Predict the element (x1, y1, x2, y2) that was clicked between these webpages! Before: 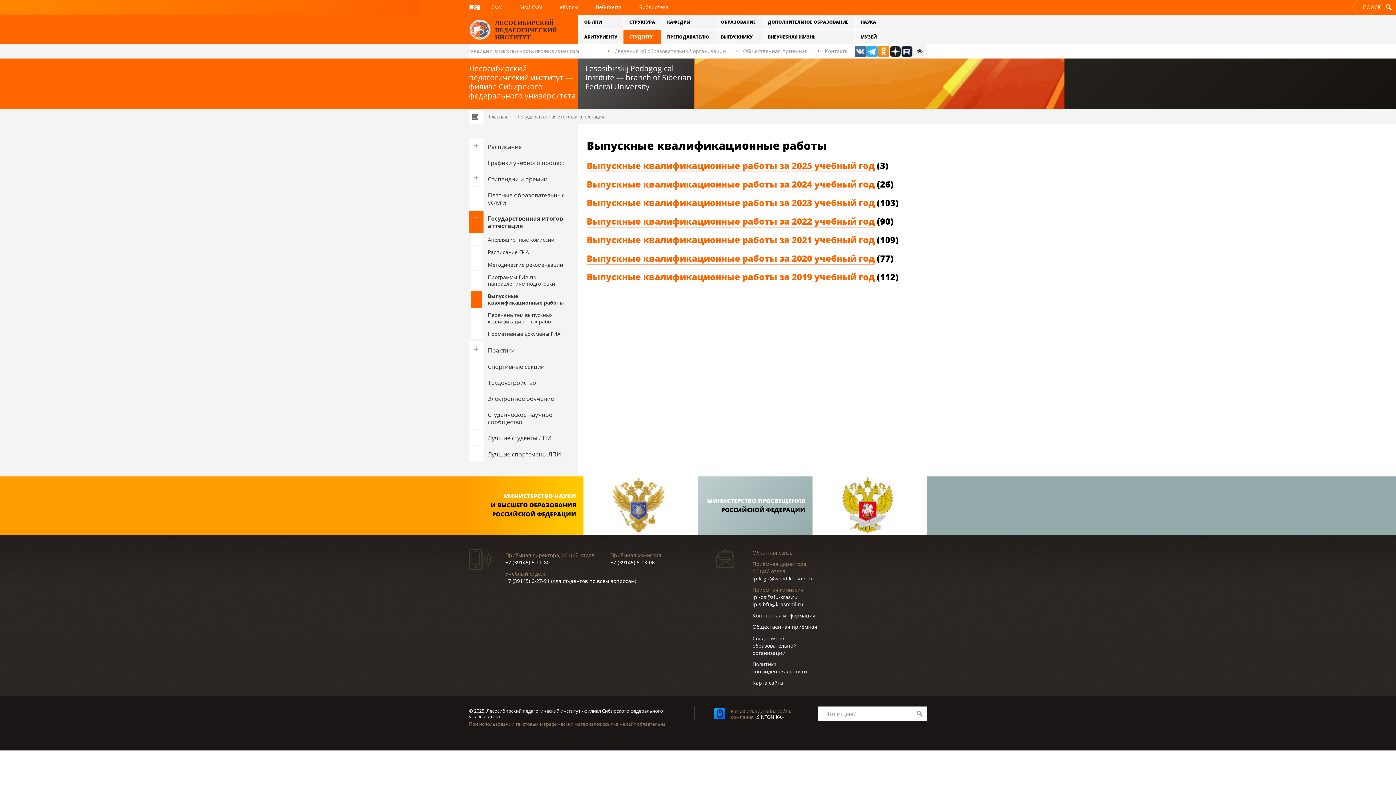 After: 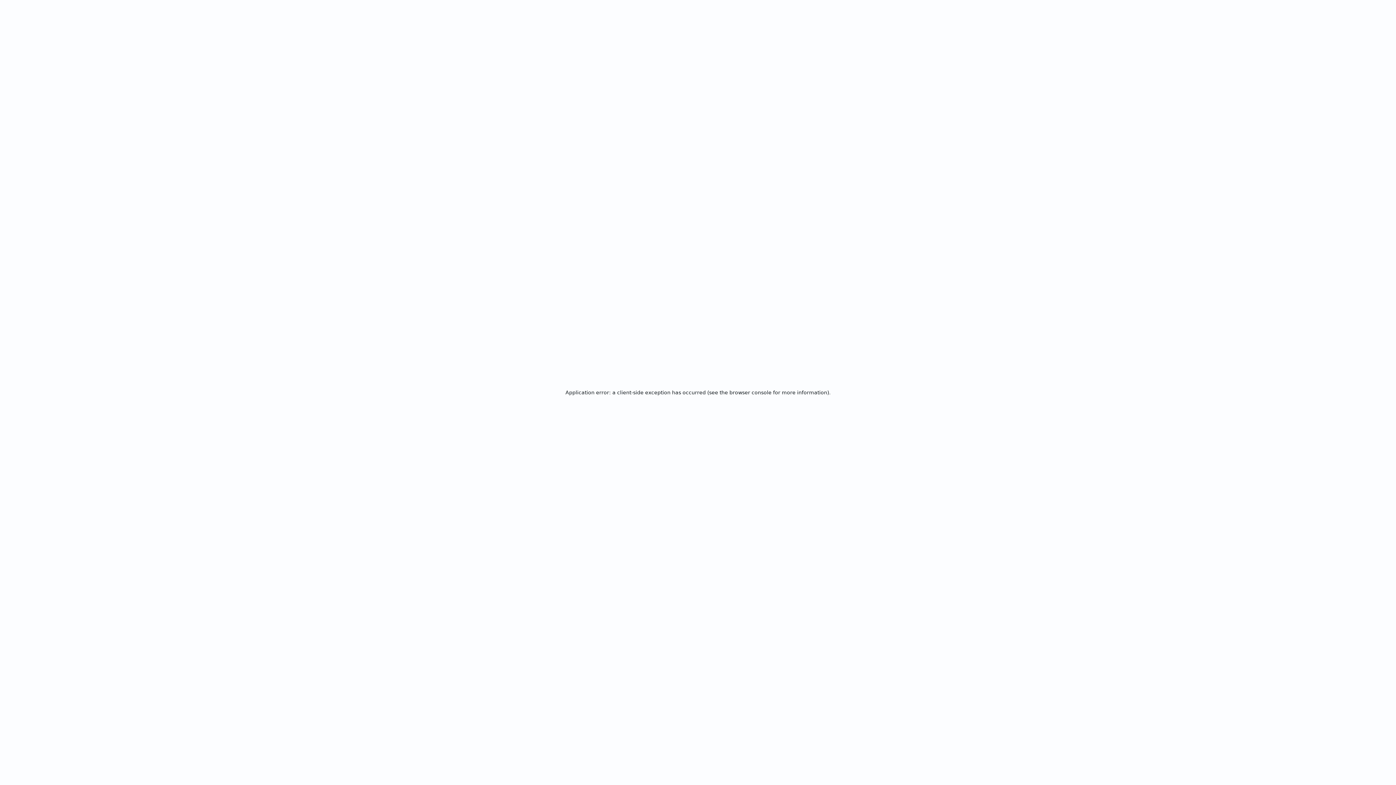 Action: label: Политика конфиденциальности bbox: (752, 660, 807, 675)